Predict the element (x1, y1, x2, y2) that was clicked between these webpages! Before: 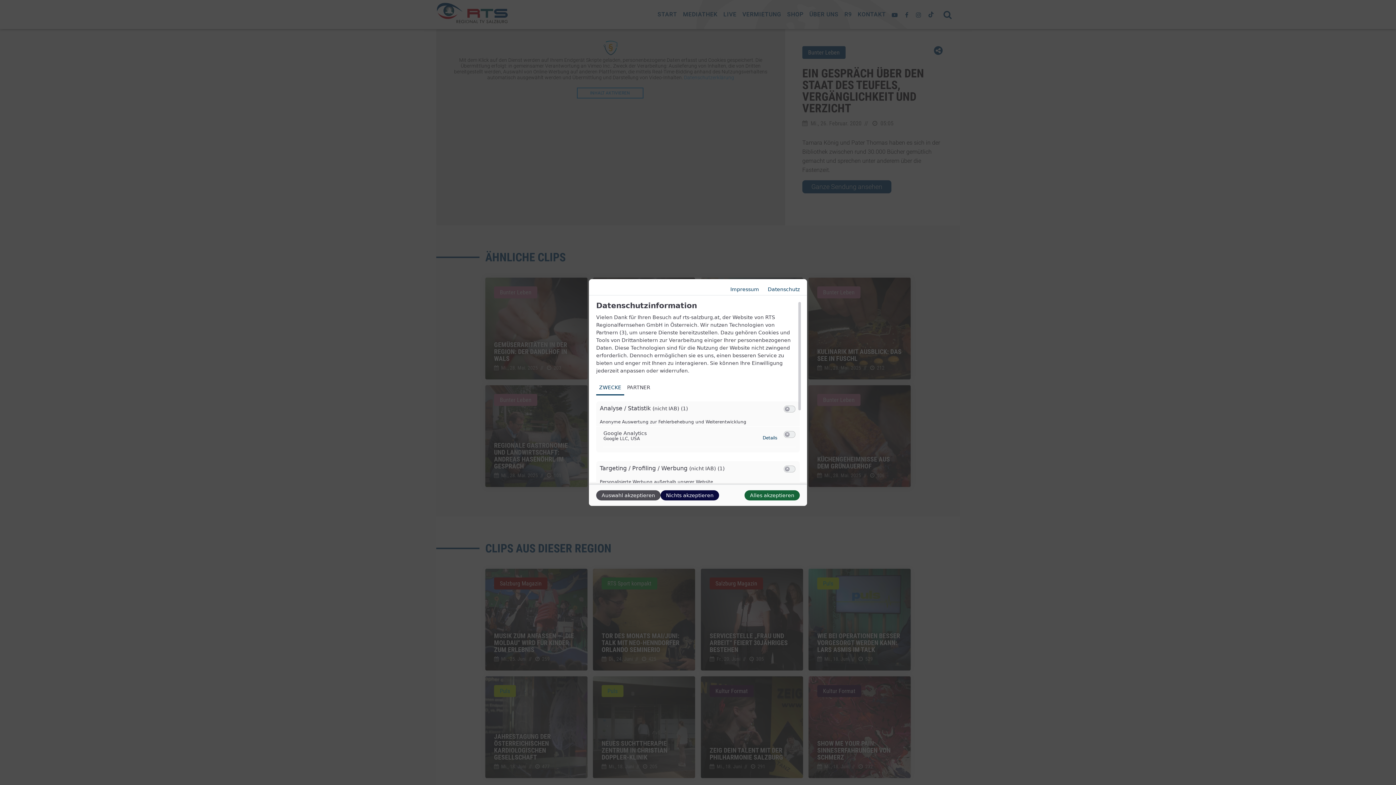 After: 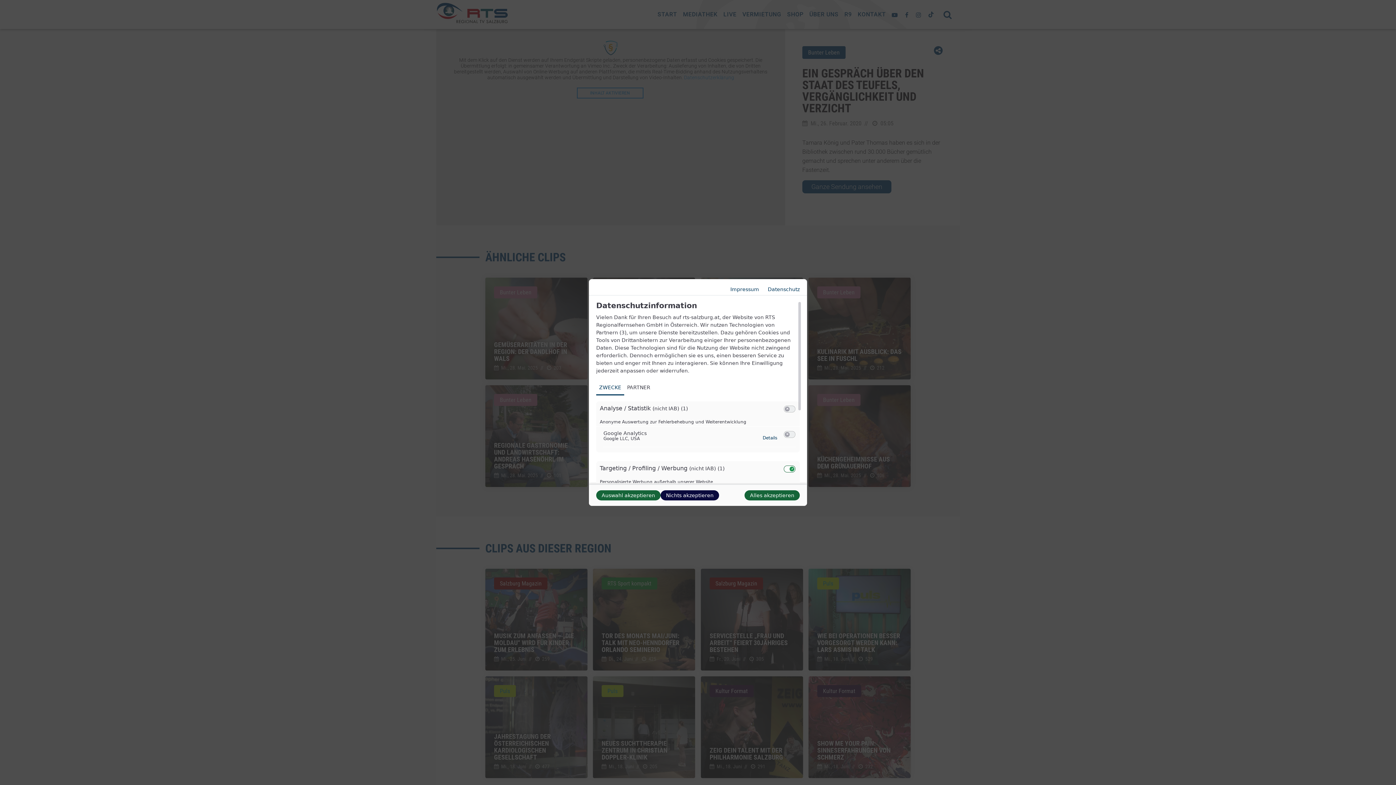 Action: bbox: (785, 466, 789, 471)